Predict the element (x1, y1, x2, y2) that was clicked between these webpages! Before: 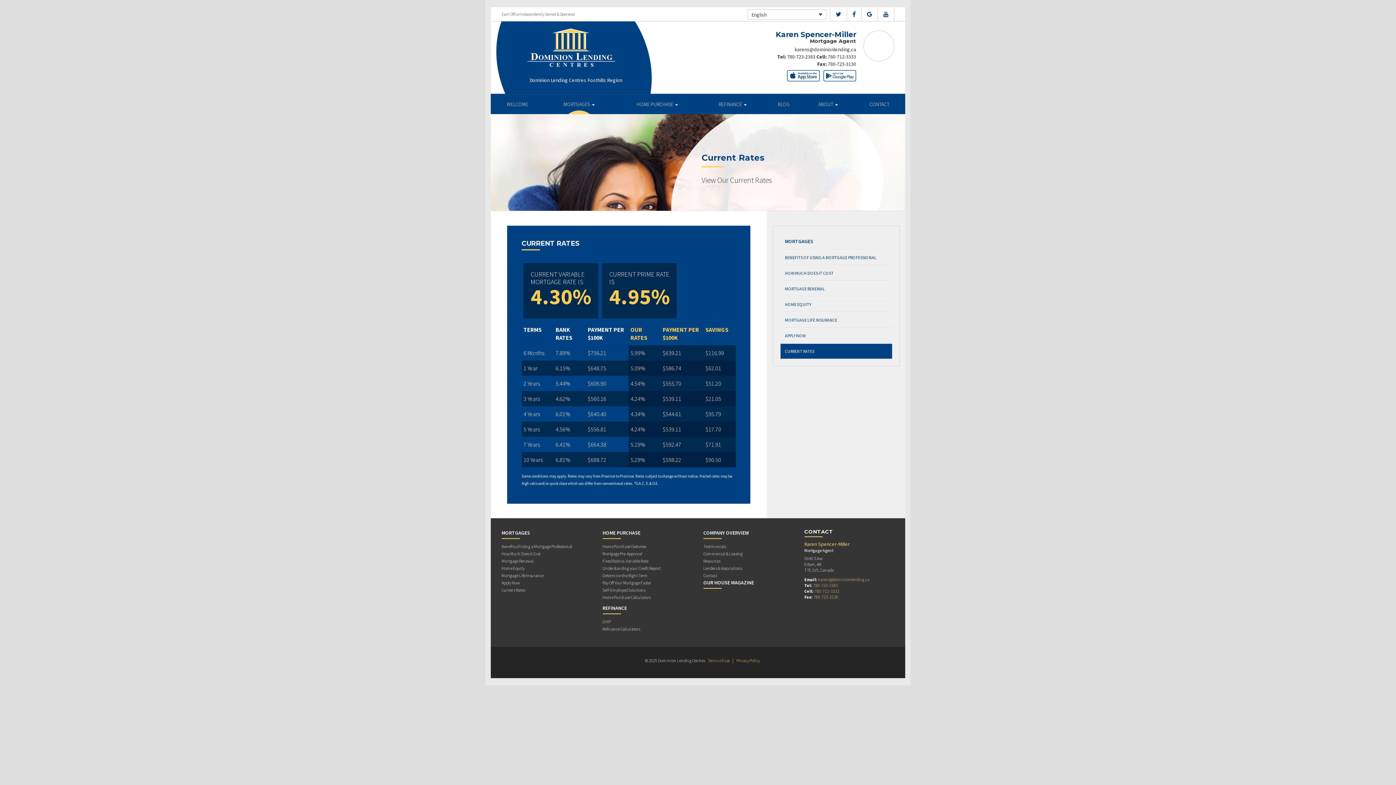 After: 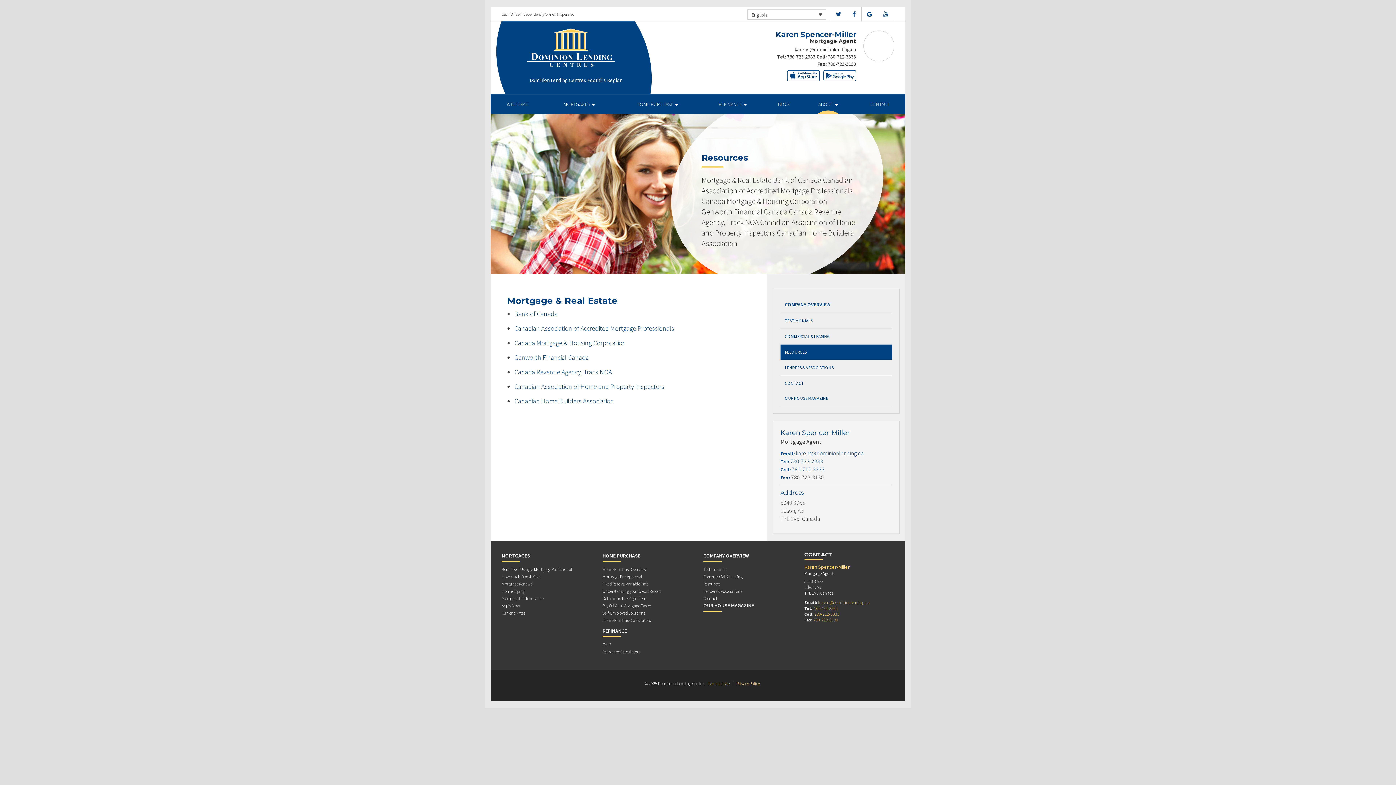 Action: bbox: (703, 558, 720, 565) label: Resources